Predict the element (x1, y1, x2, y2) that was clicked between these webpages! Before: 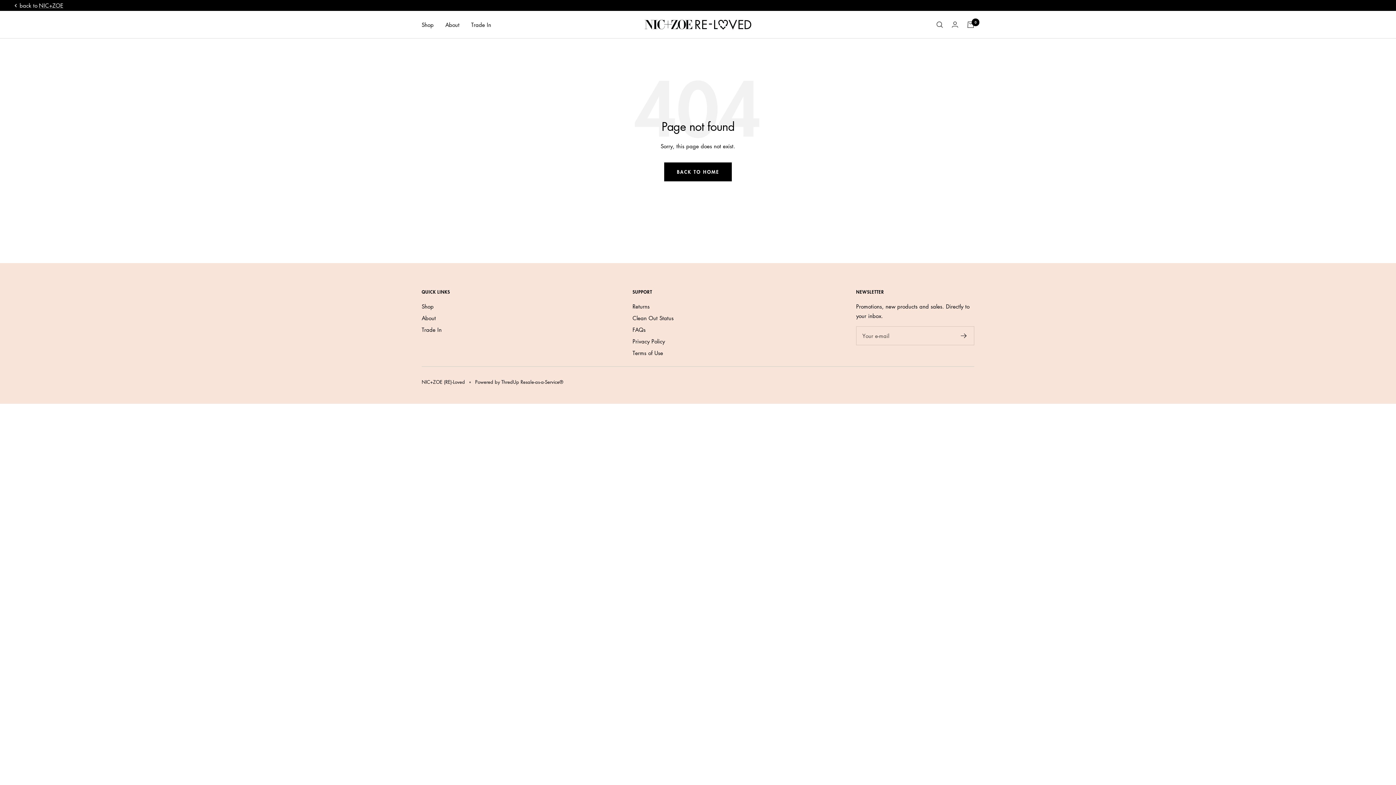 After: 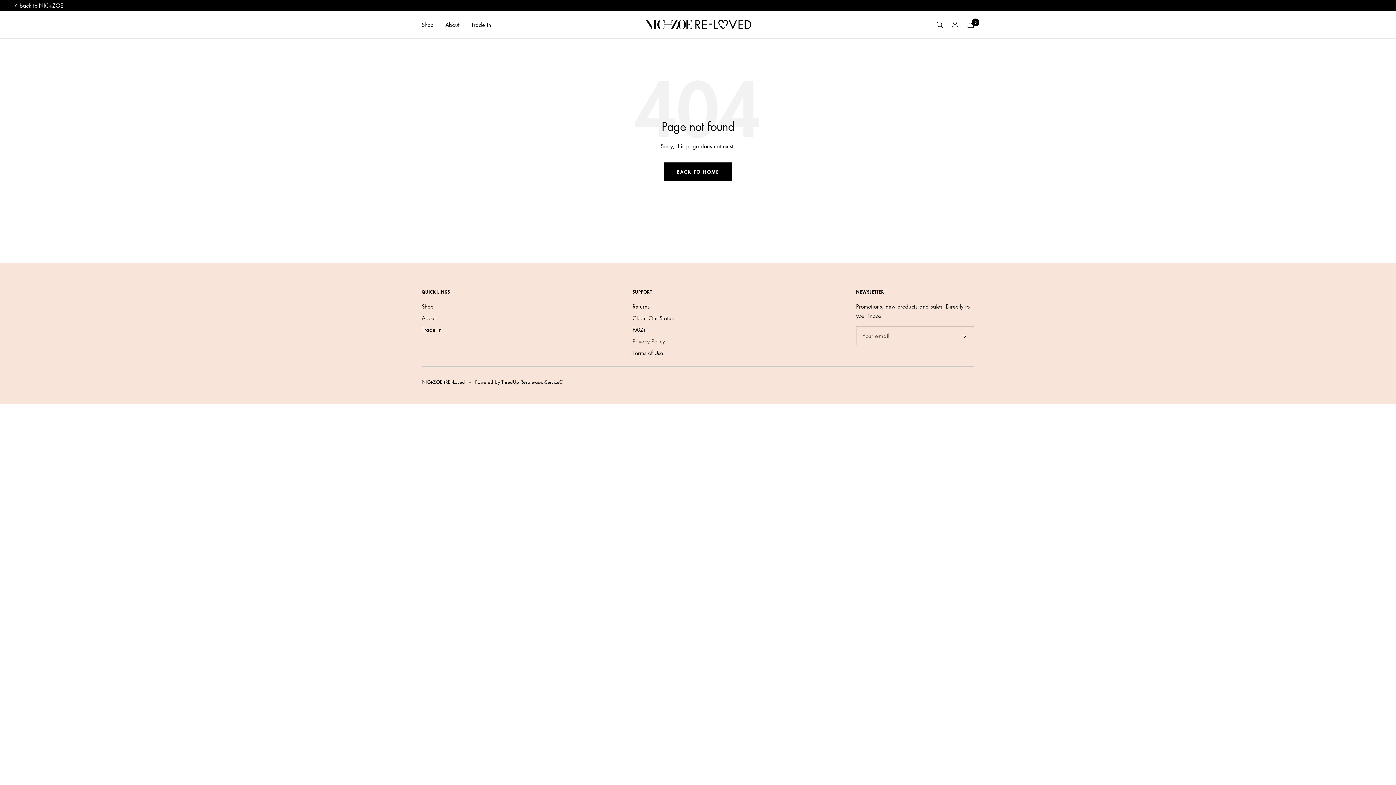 Action: bbox: (632, 336, 665, 346) label: Privacy Policy